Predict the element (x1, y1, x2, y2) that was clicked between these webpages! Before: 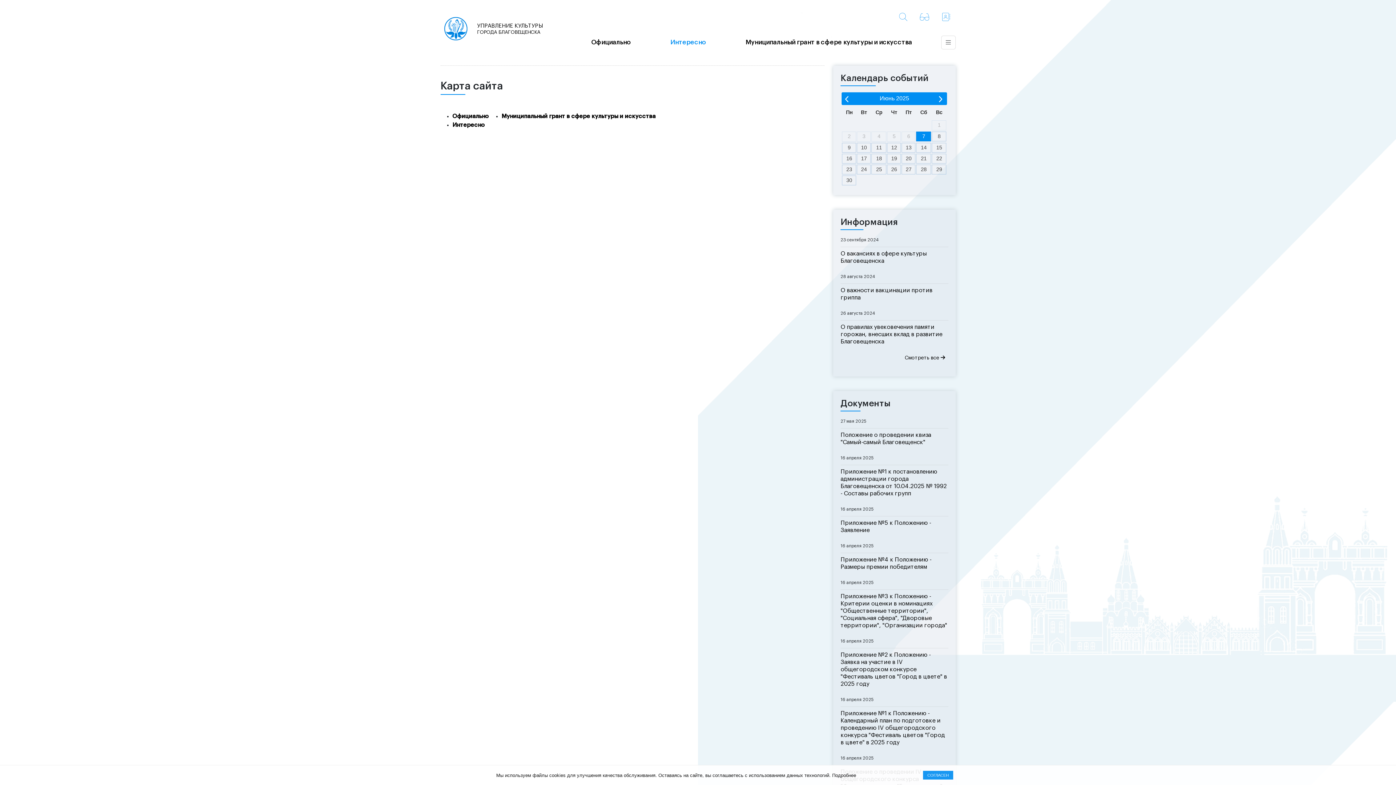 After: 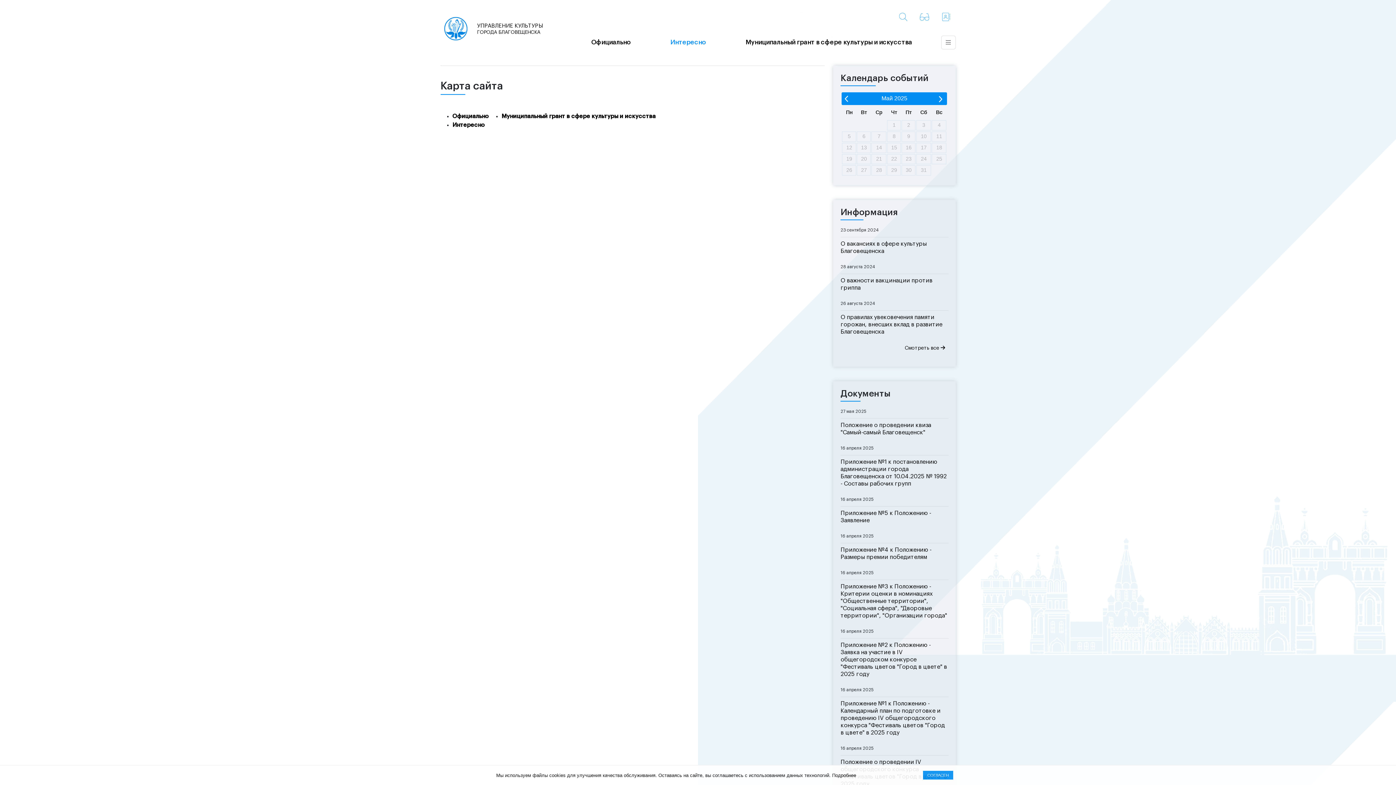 Action: bbox: (842, 93, 853, 103)